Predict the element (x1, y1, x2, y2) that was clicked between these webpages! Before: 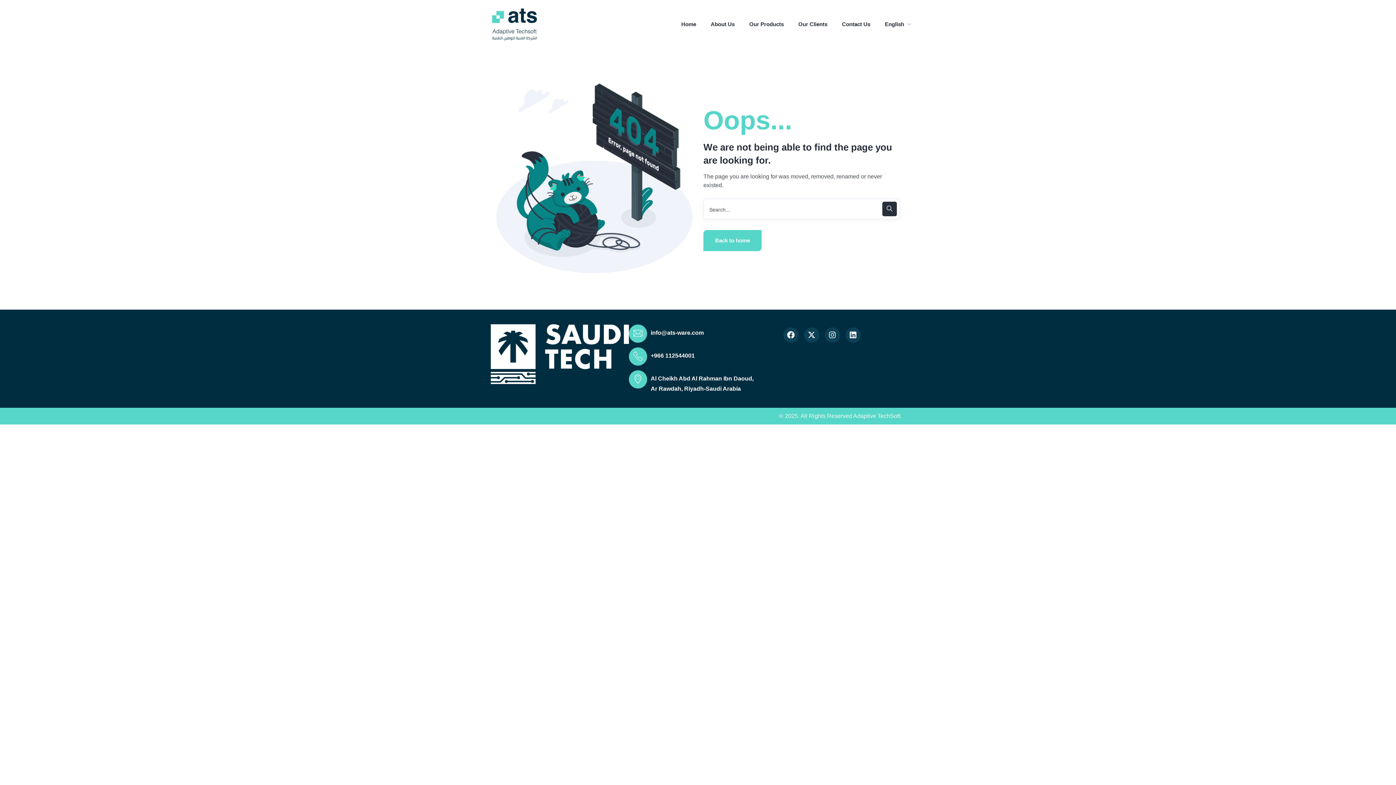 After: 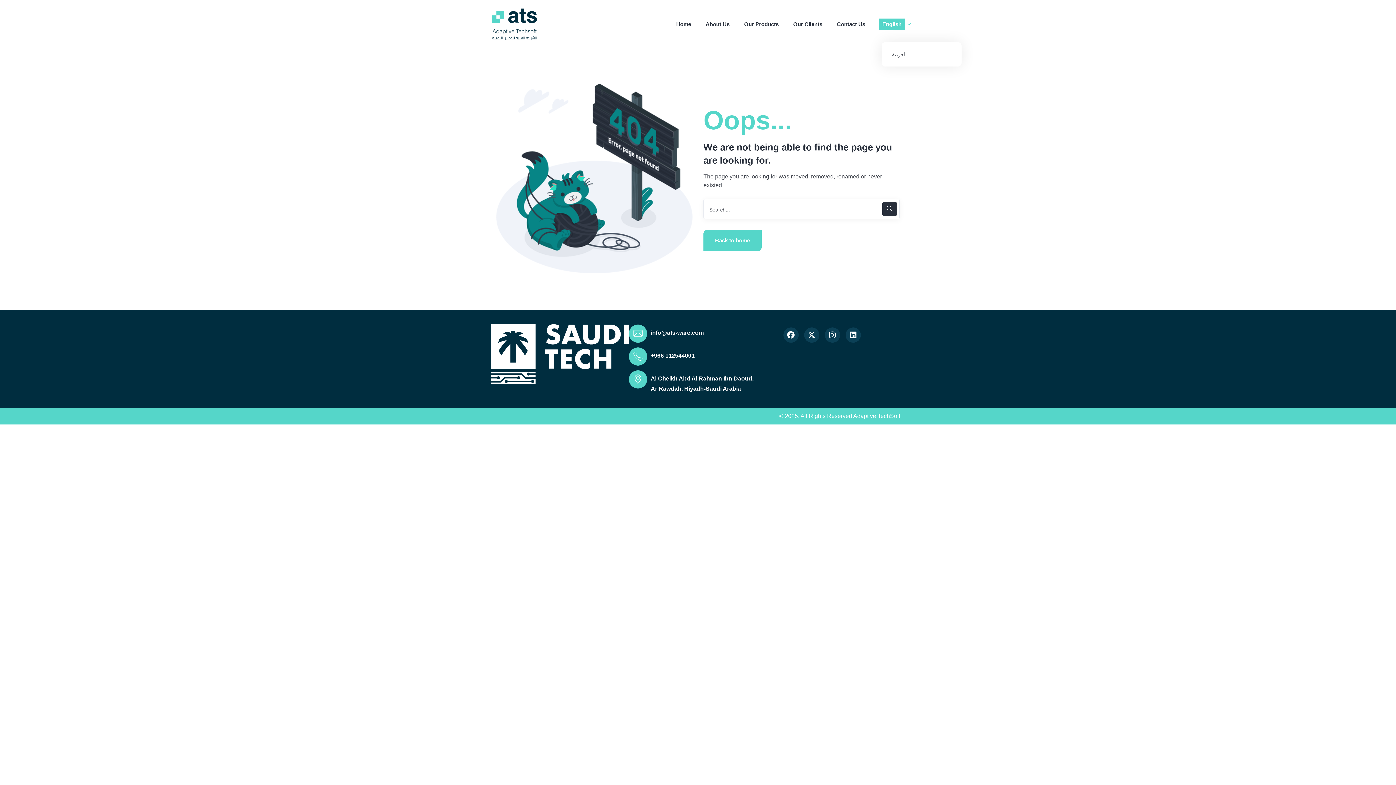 Action: bbox: (884, 18, 905, 30) label: English